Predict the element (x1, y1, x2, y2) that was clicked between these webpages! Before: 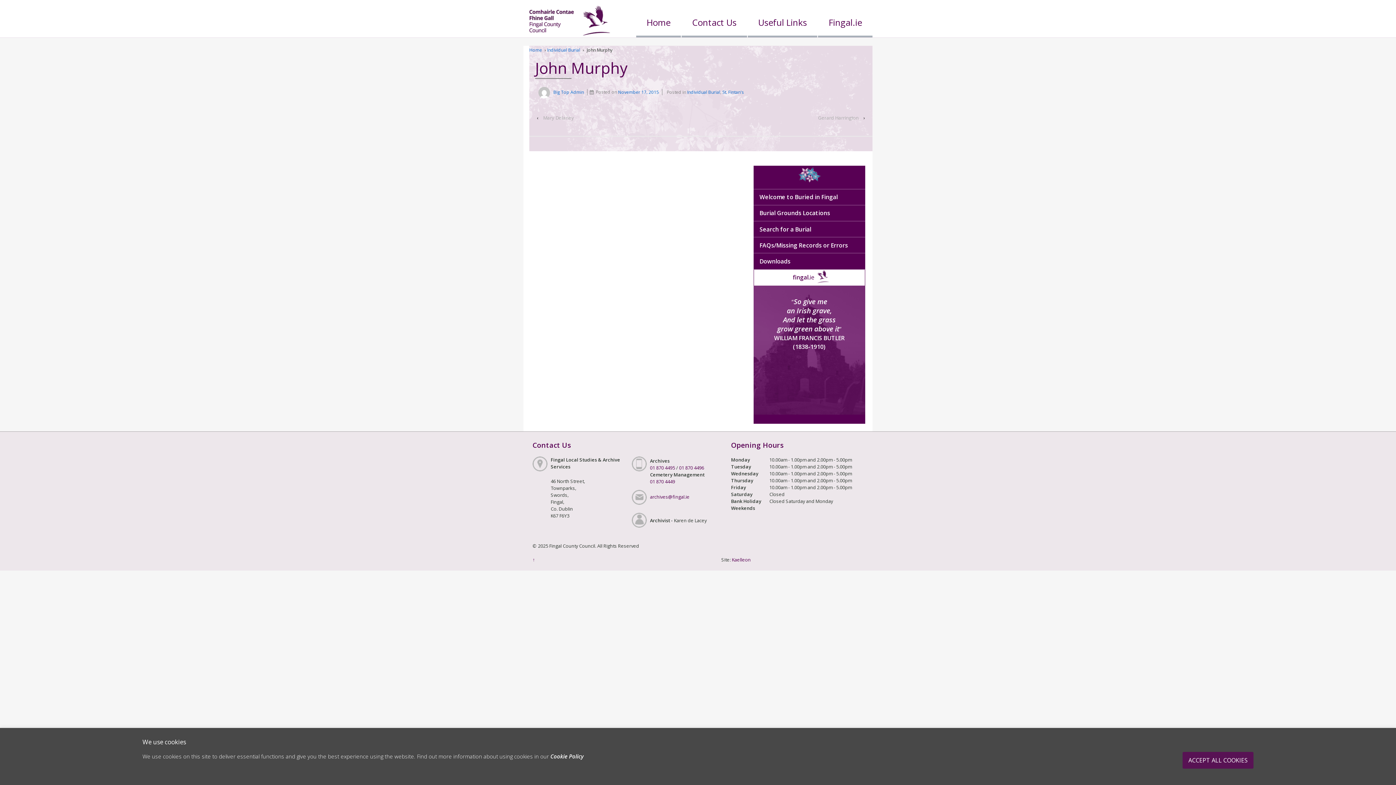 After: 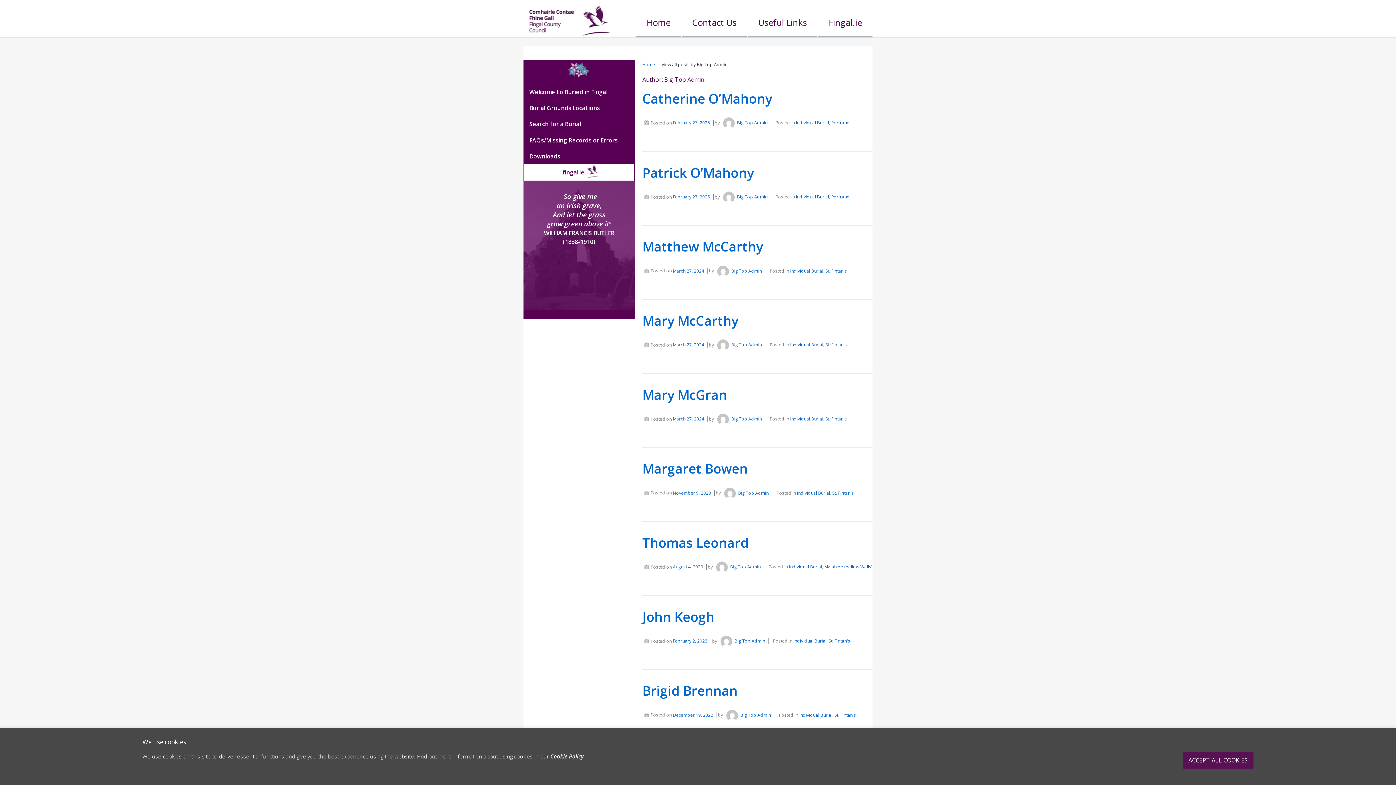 Action: label: Big Top Admin bbox: (535, 88, 584, 95)